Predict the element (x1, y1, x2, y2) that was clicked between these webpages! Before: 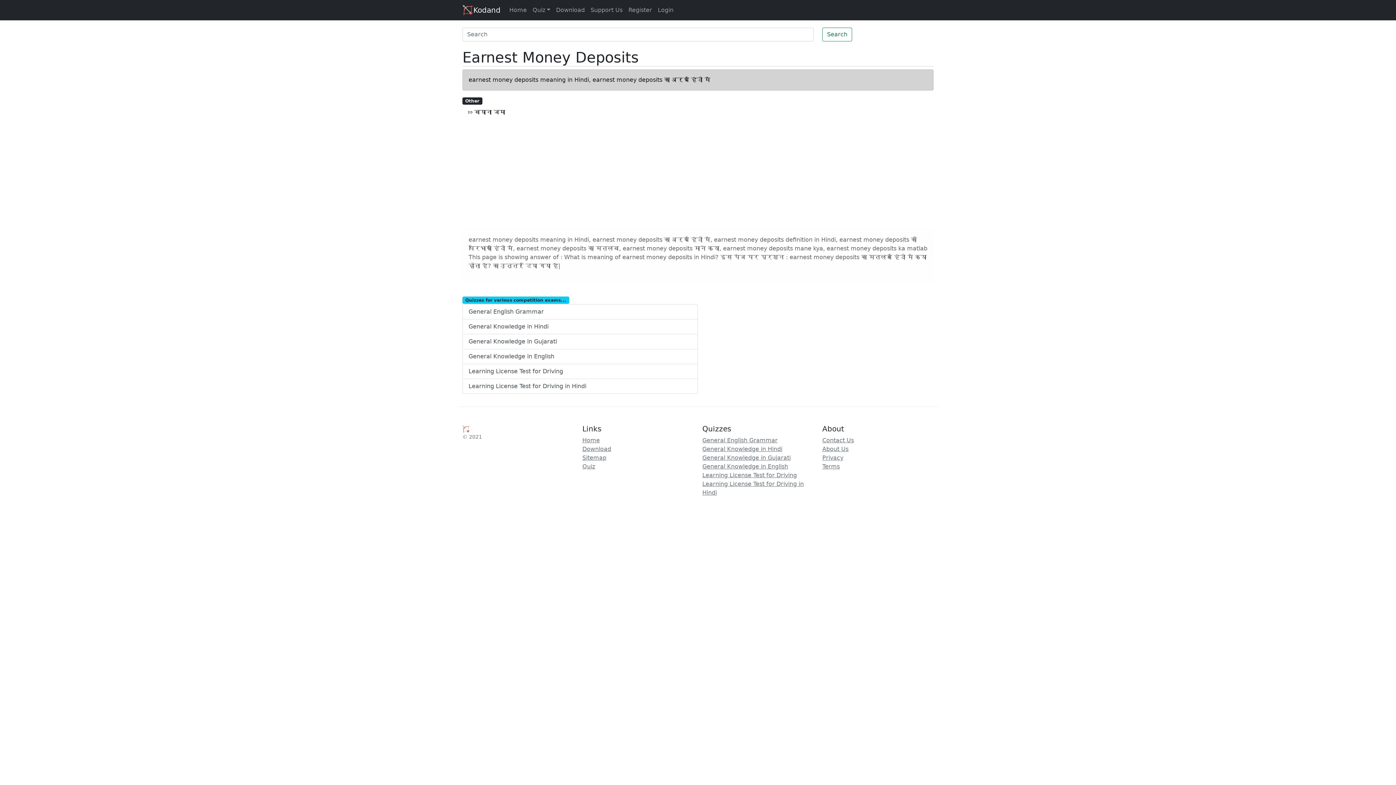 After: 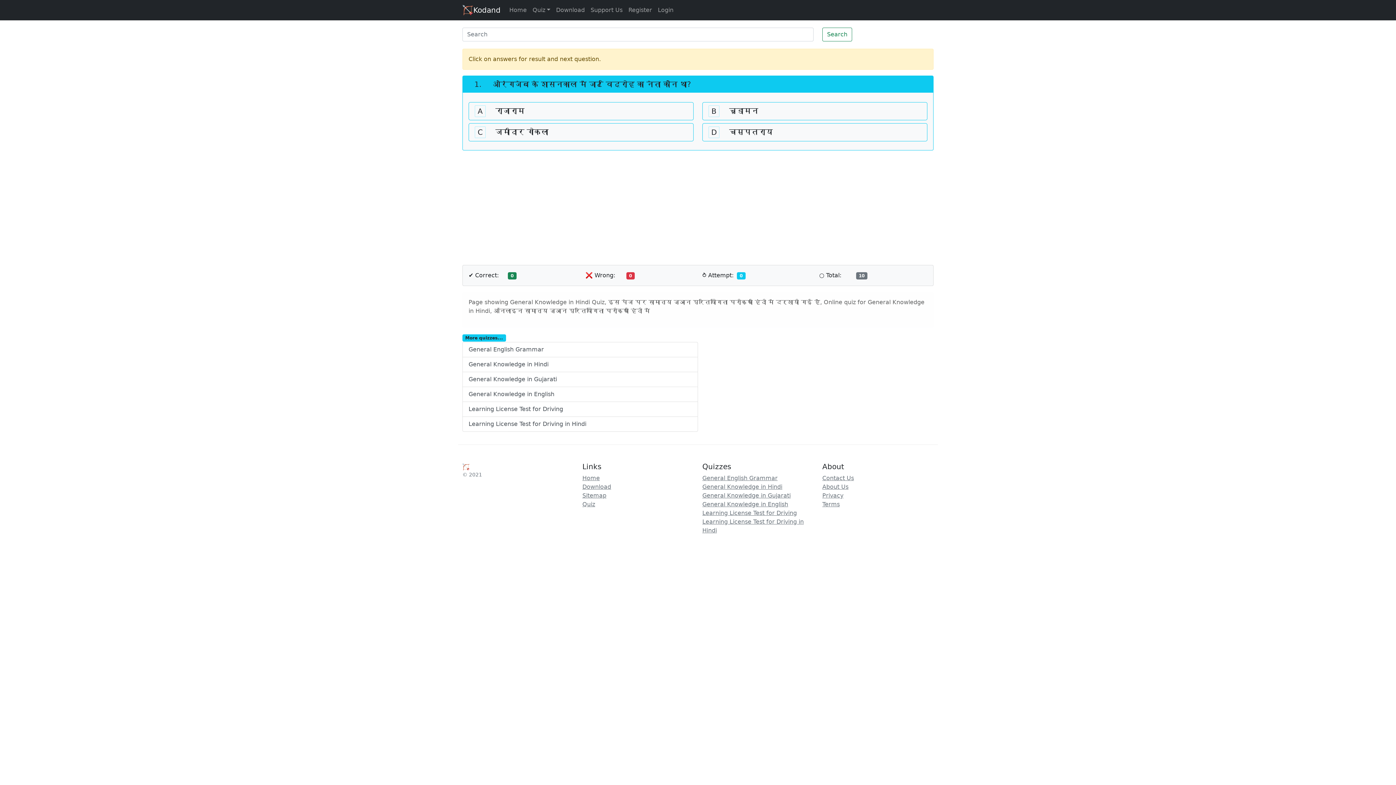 Action: label: General Knowledge in Hindi bbox: (702, 445, 782, 452)